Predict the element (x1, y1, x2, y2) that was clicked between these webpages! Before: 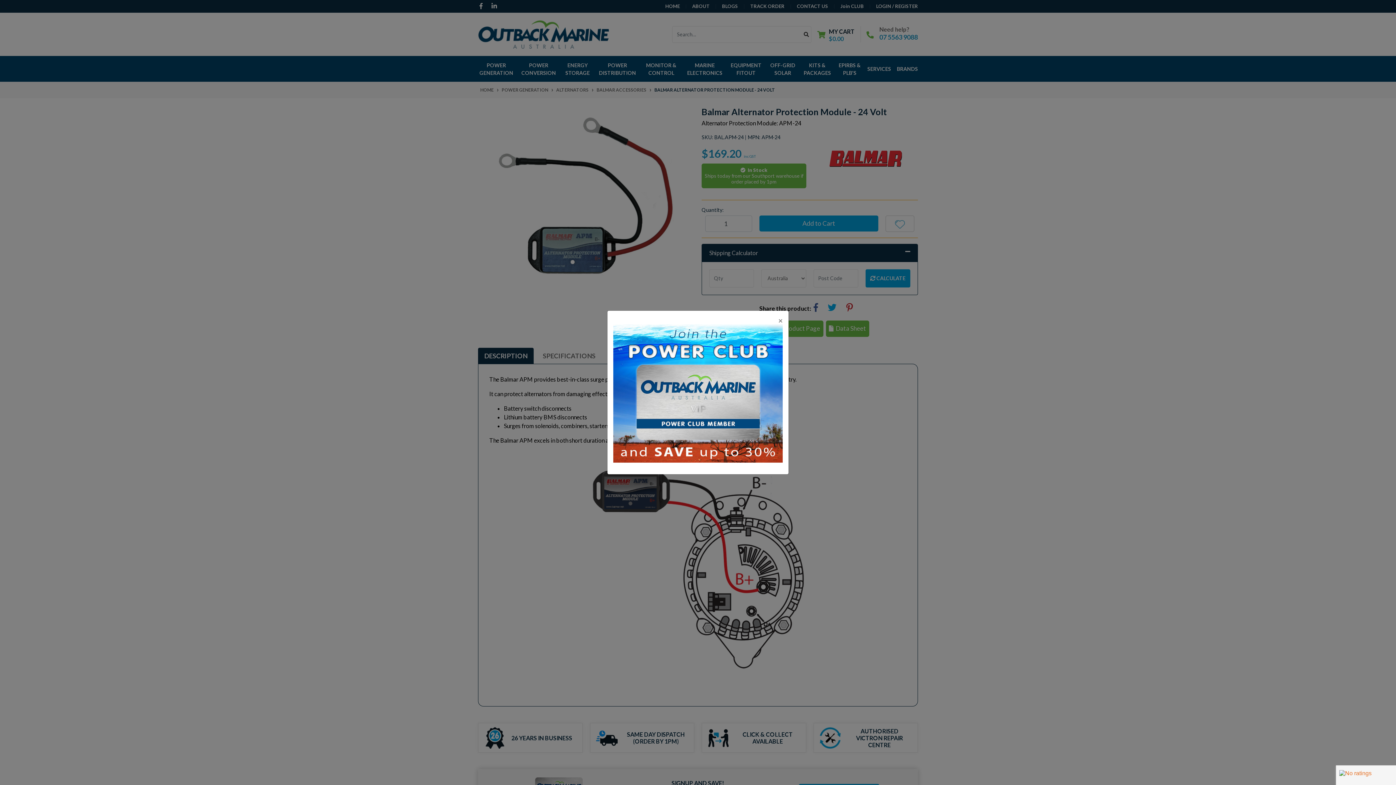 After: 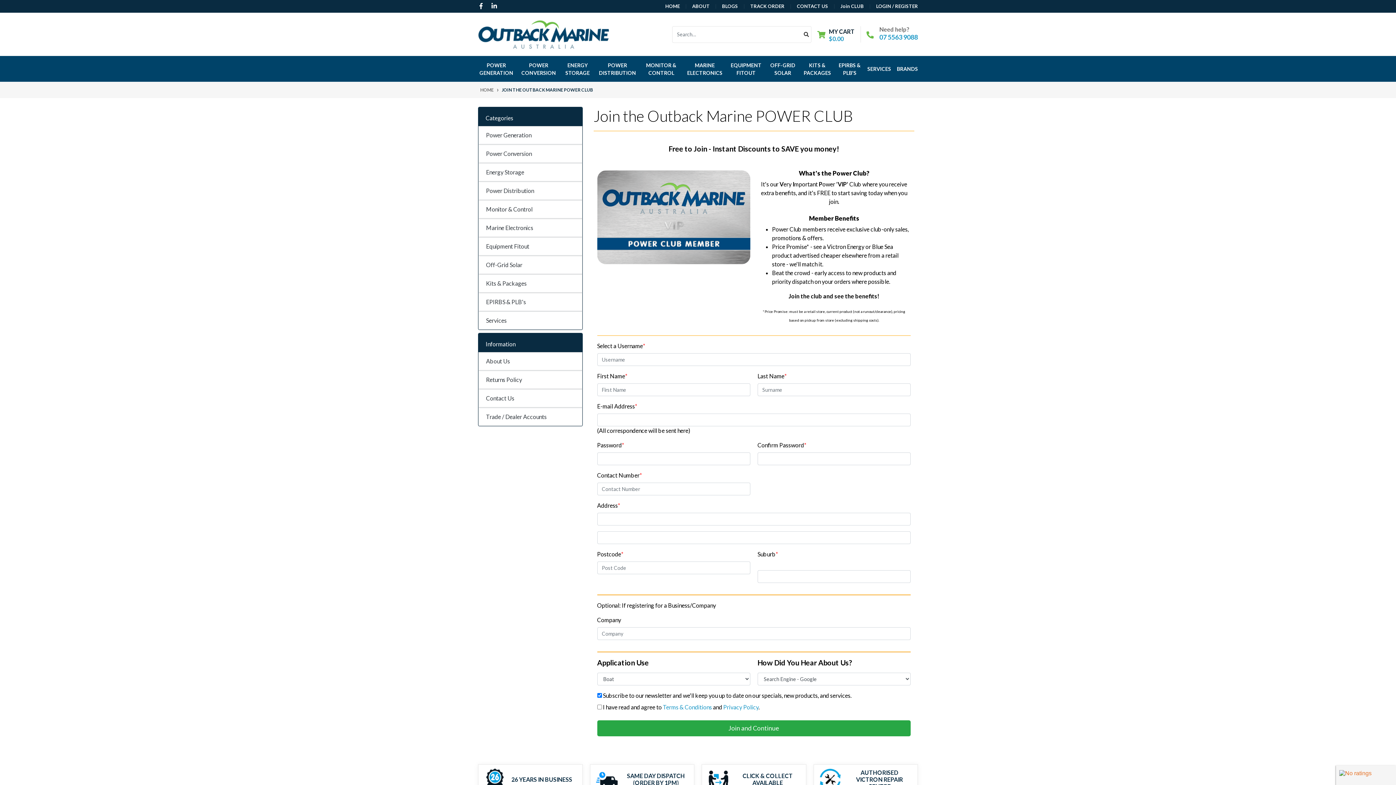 Action: bbox: (613, 389, 782, 396)